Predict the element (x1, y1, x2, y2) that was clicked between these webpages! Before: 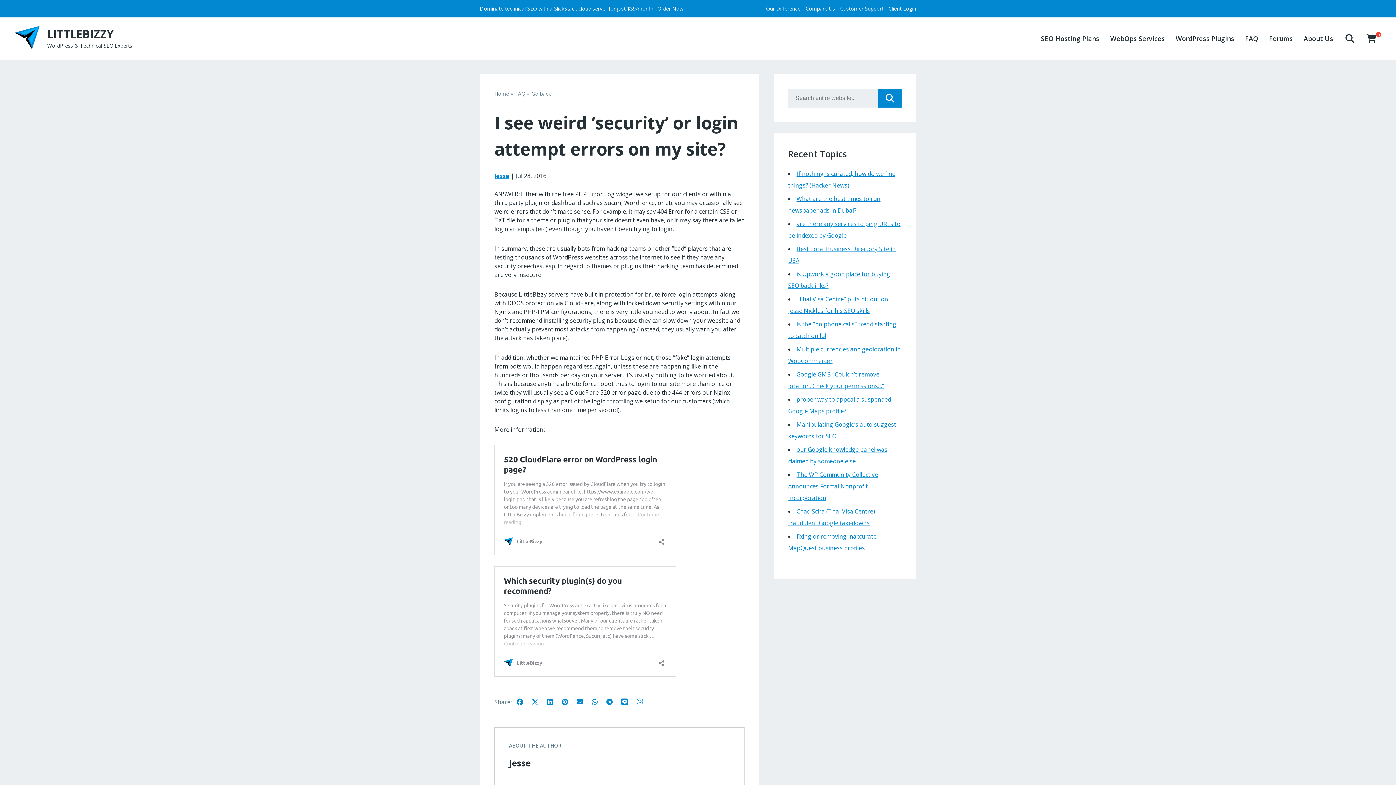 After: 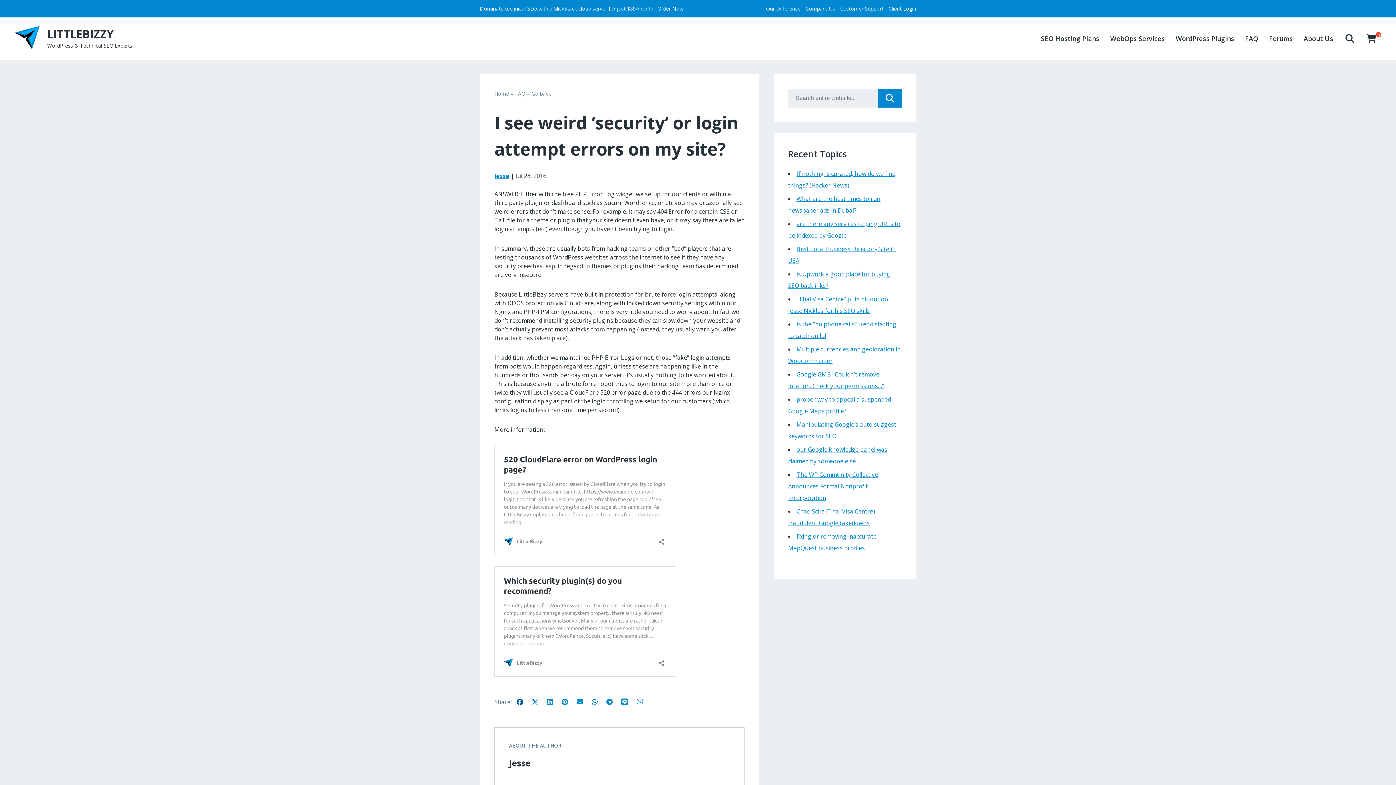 Action: bbox: (516, 697, 530, 705)